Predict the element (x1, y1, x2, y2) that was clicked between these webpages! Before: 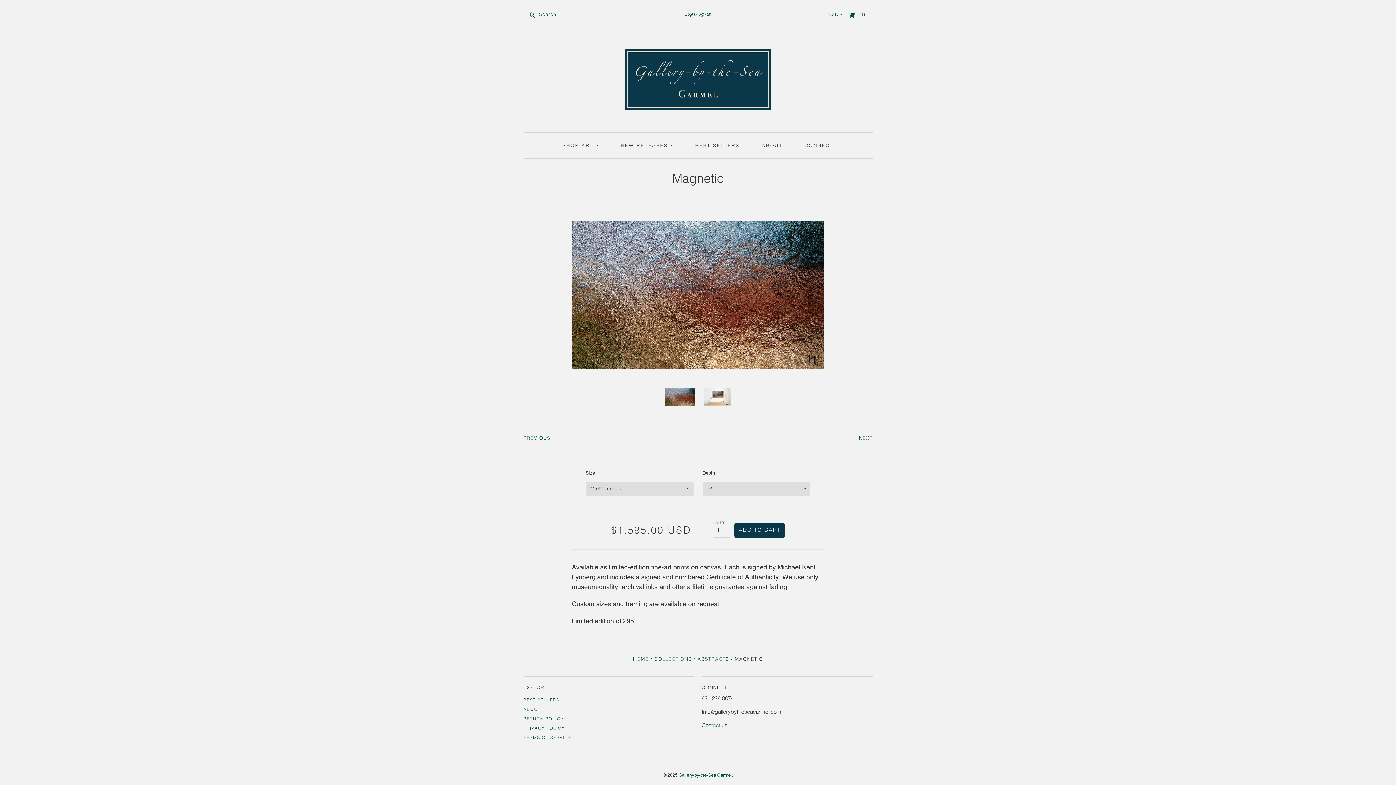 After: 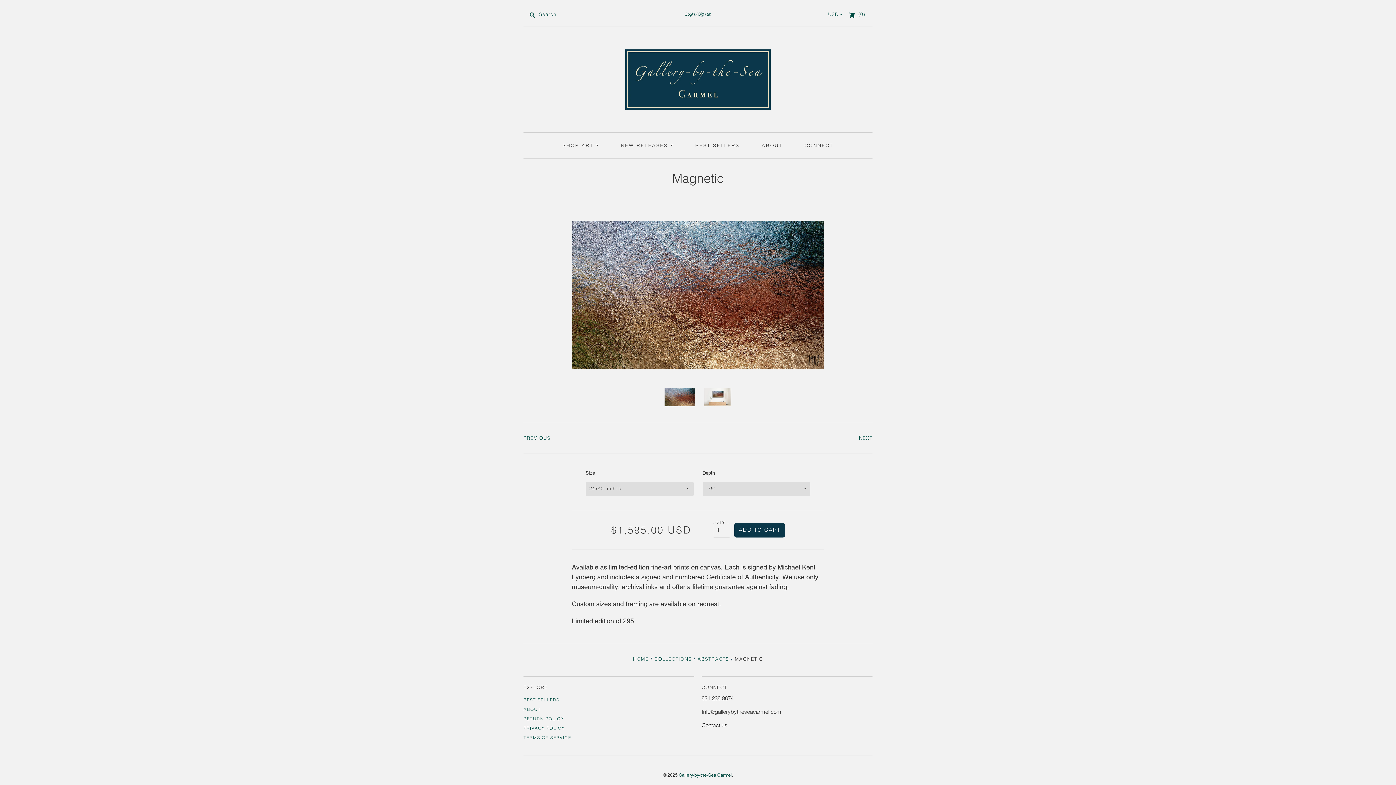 Action: label: Contact us bbox: (701, 722, 727, 728)